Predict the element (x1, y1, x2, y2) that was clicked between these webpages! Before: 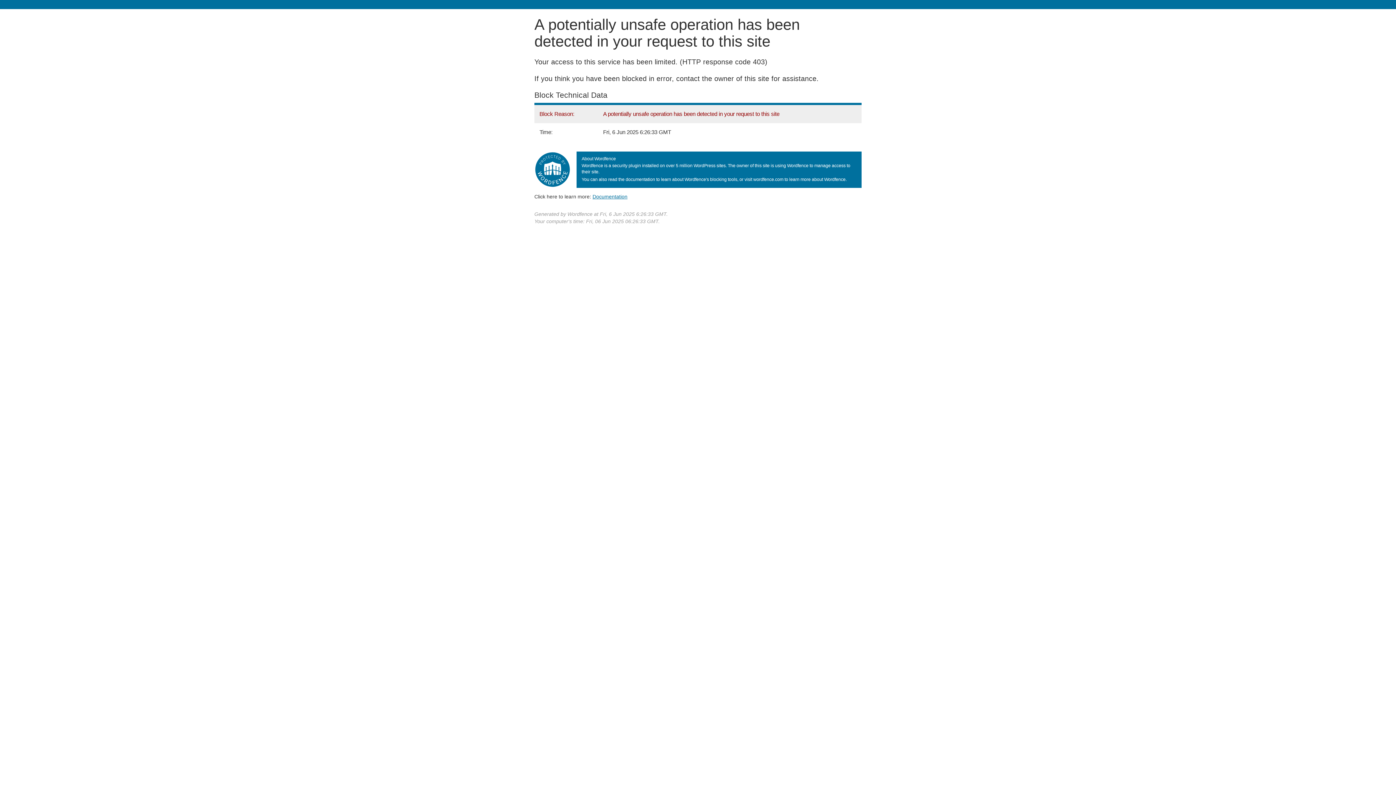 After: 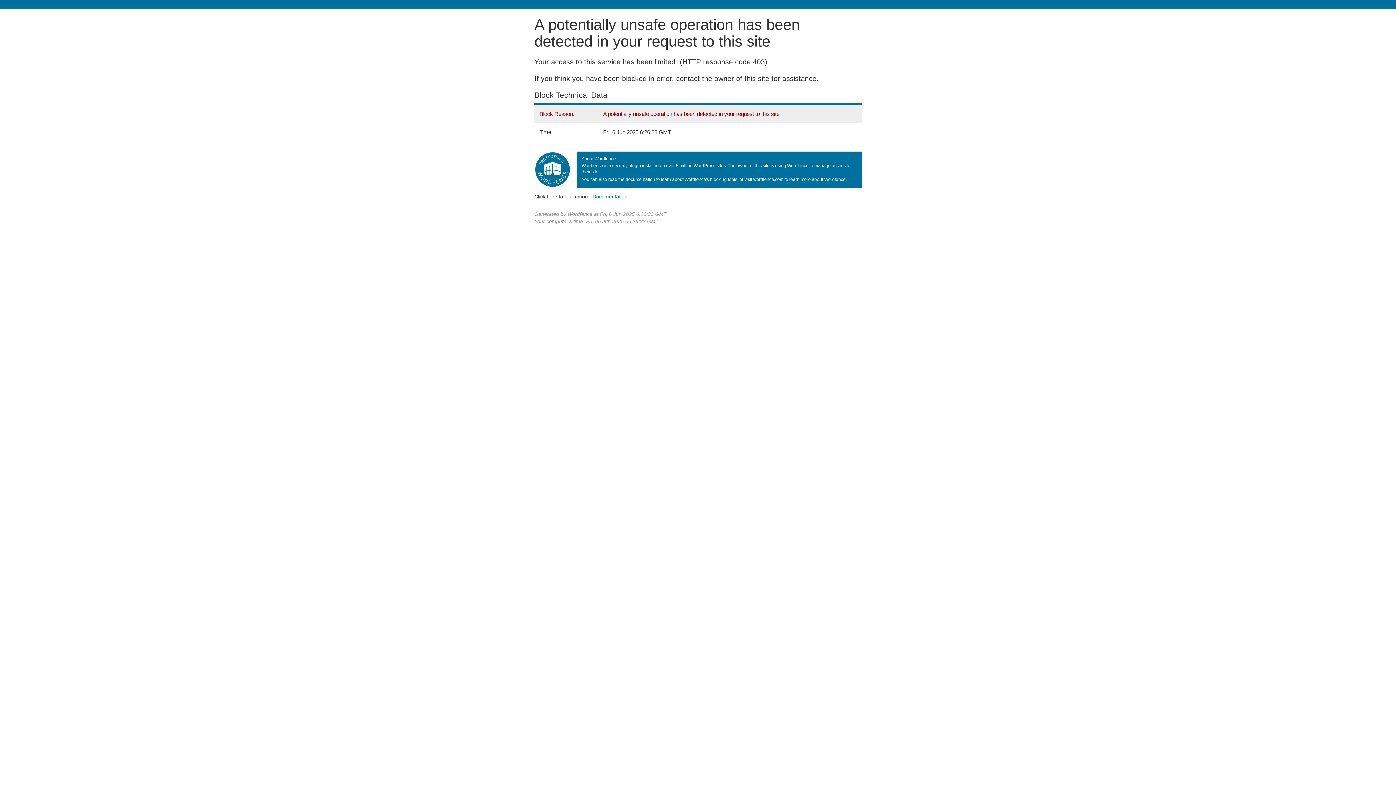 Action: bbox: (592, 193, 627, 199) label: Documentation